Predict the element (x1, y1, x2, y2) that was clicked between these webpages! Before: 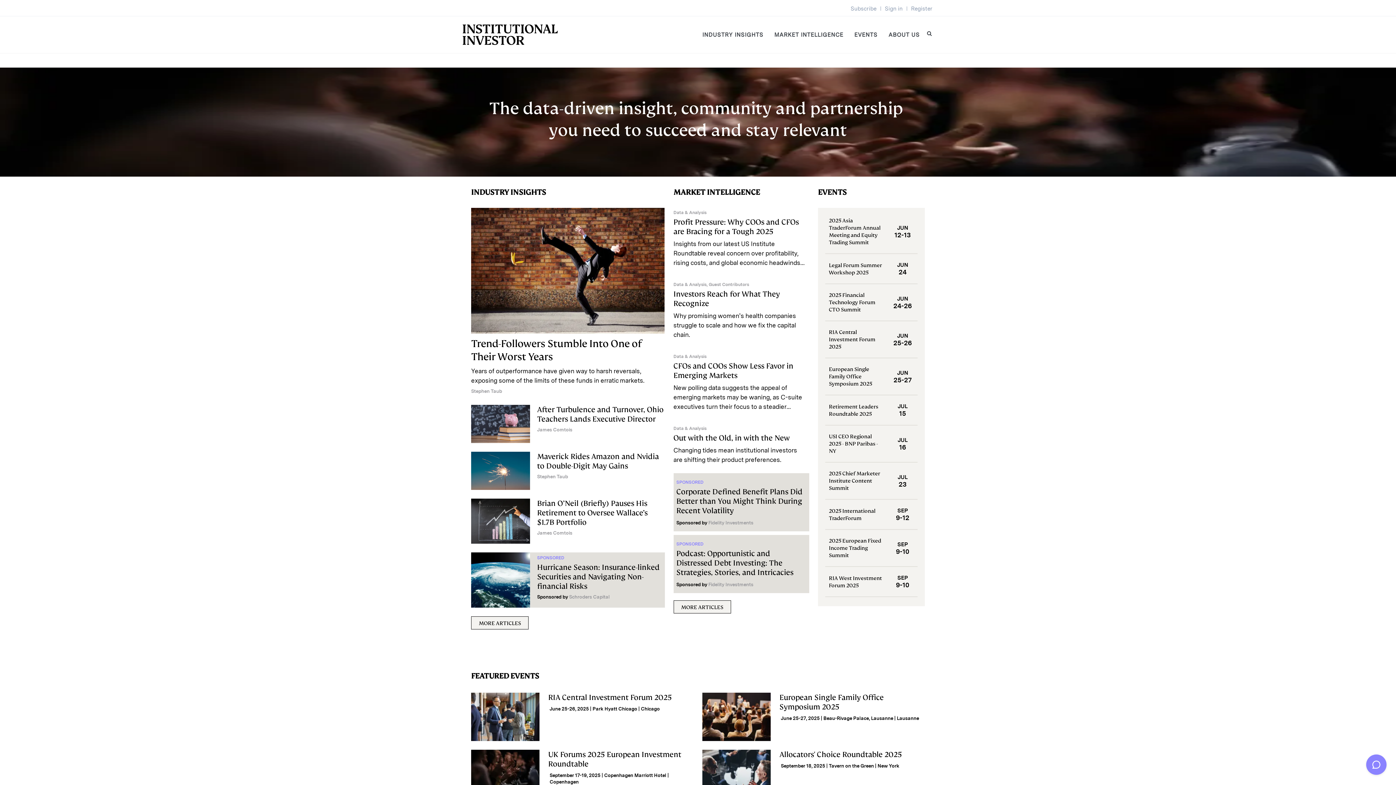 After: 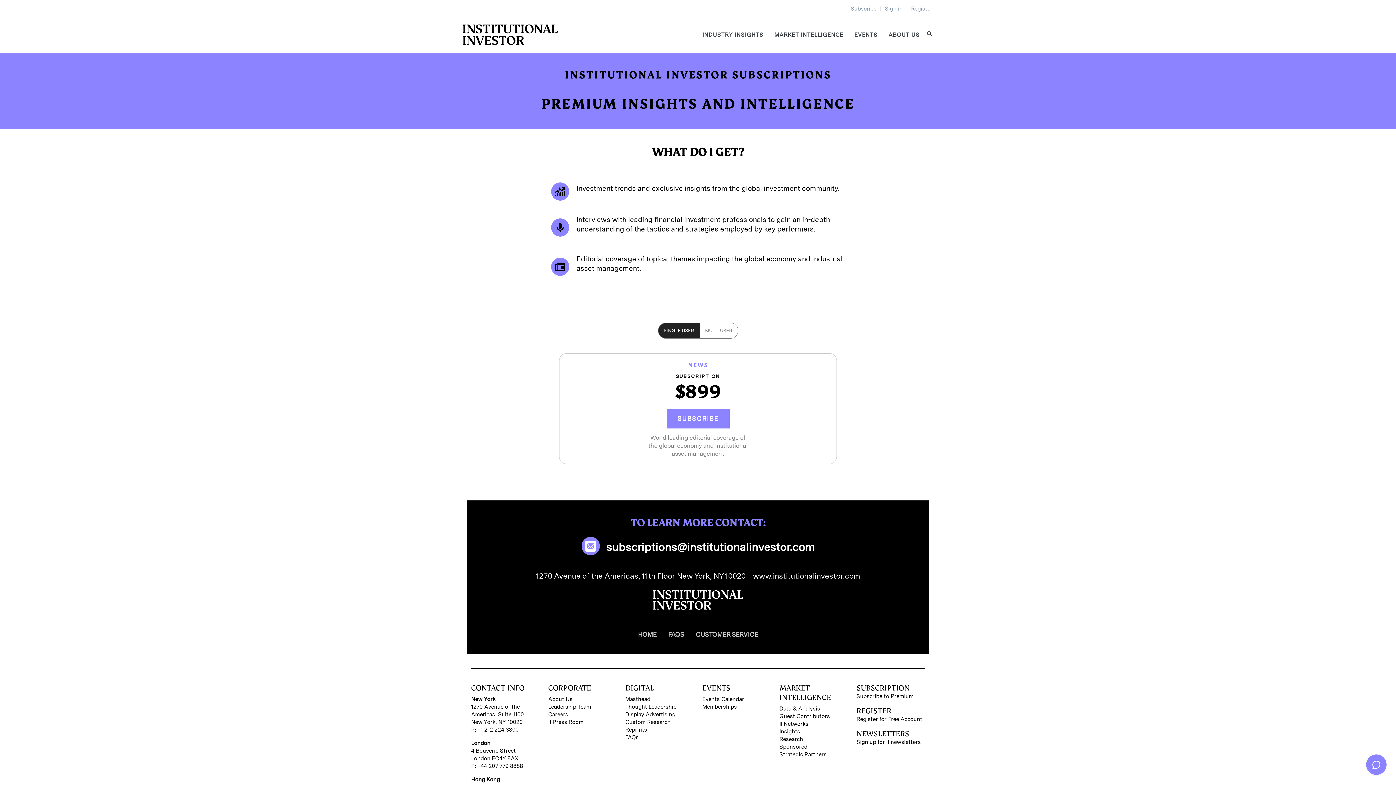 Action: bbox: (850, 5, 876, 12) label: Subscribe